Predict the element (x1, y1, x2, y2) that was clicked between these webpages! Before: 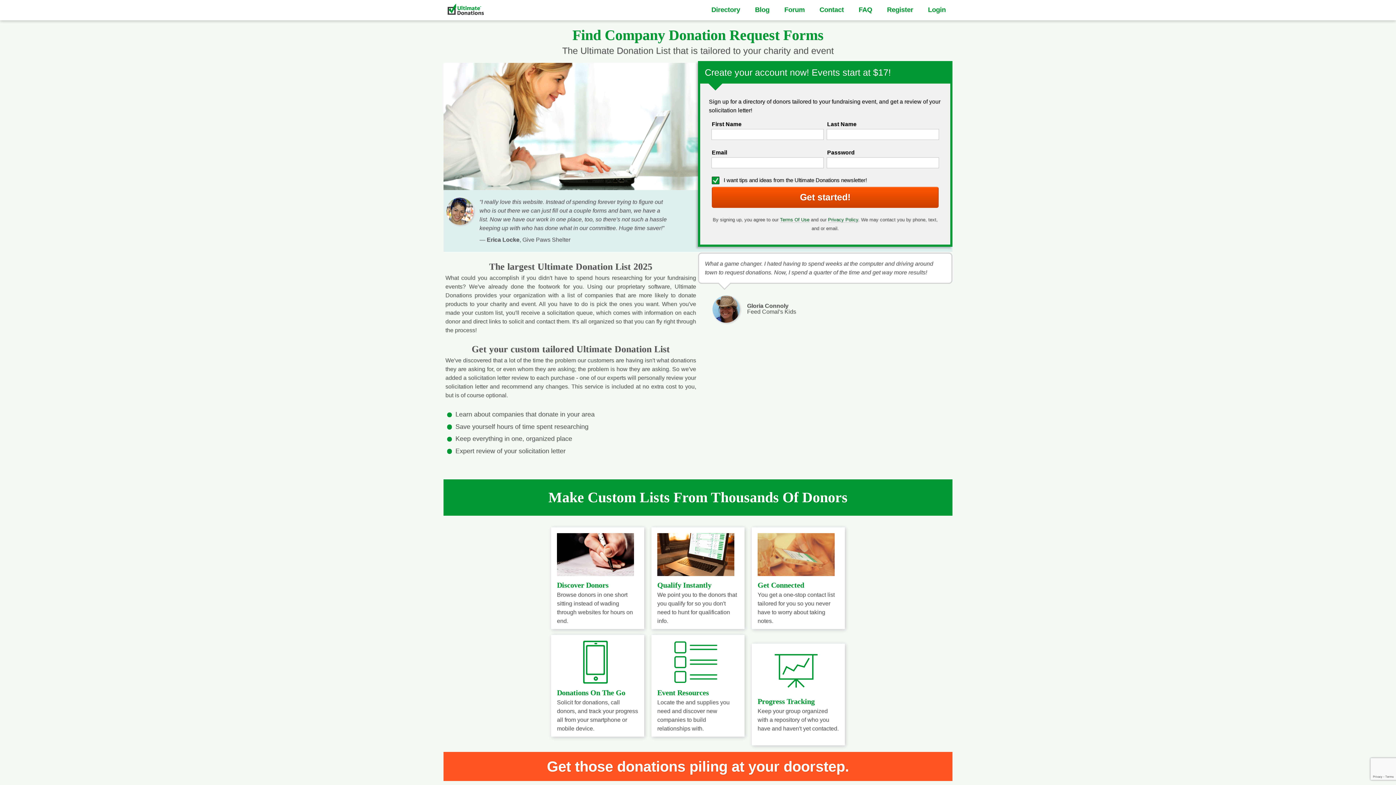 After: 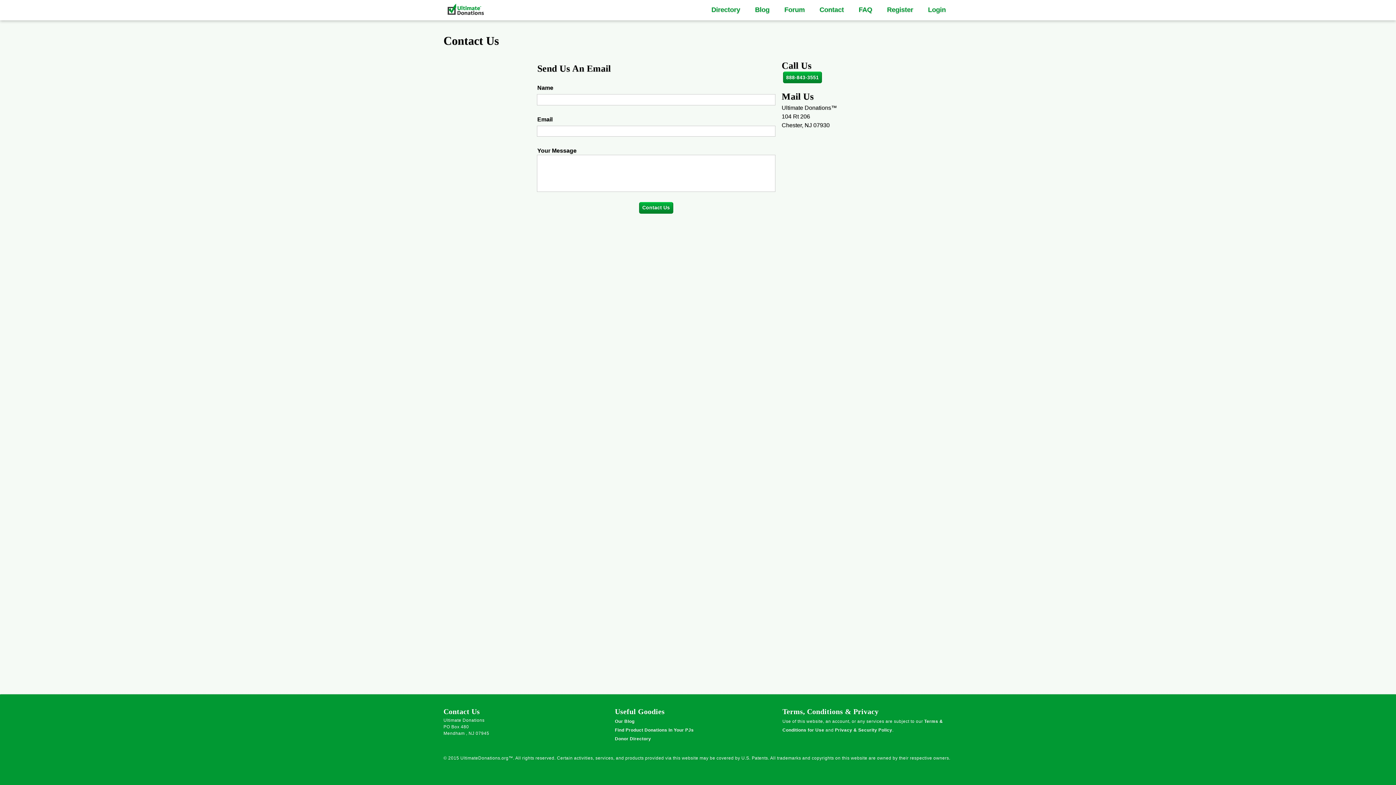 Action: label: Contact bbox: (813, 0, 850, 19)